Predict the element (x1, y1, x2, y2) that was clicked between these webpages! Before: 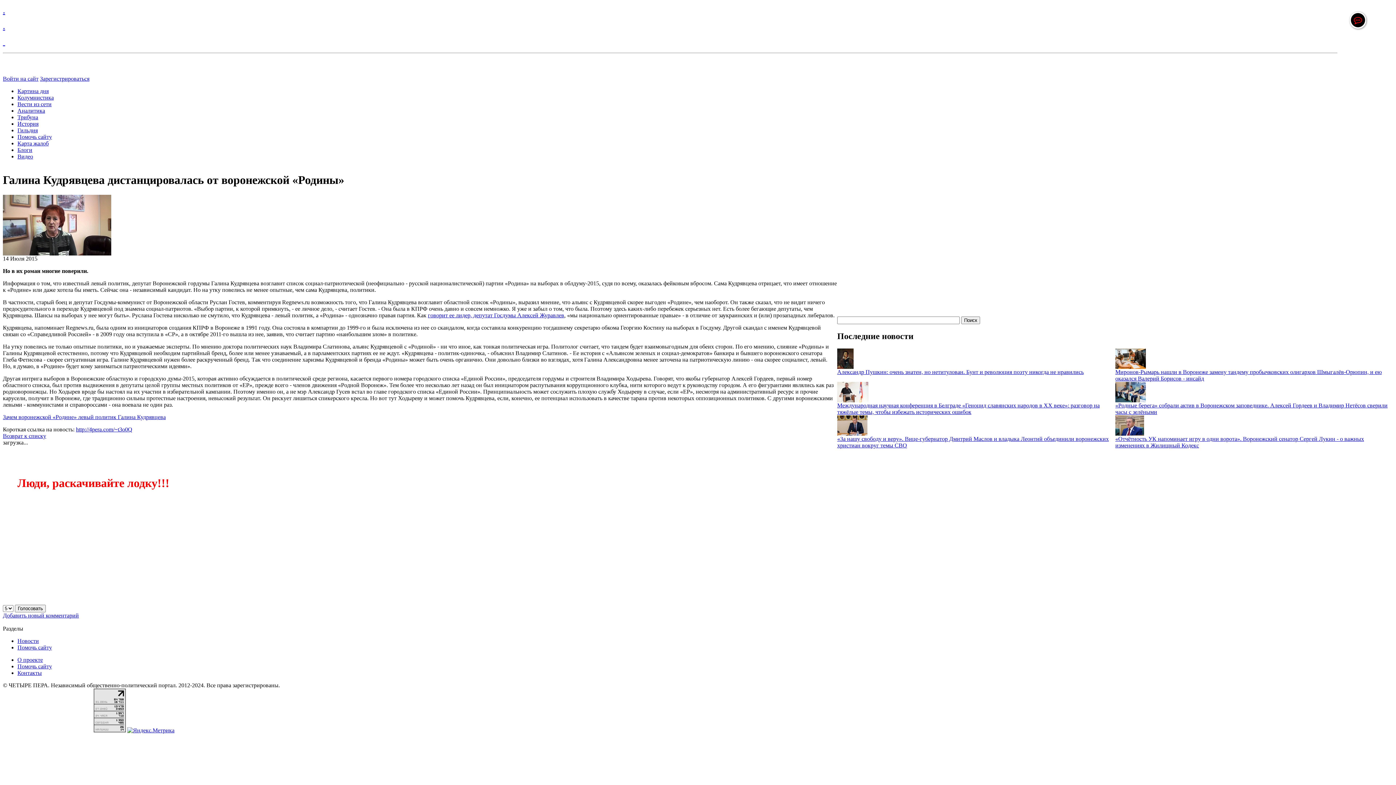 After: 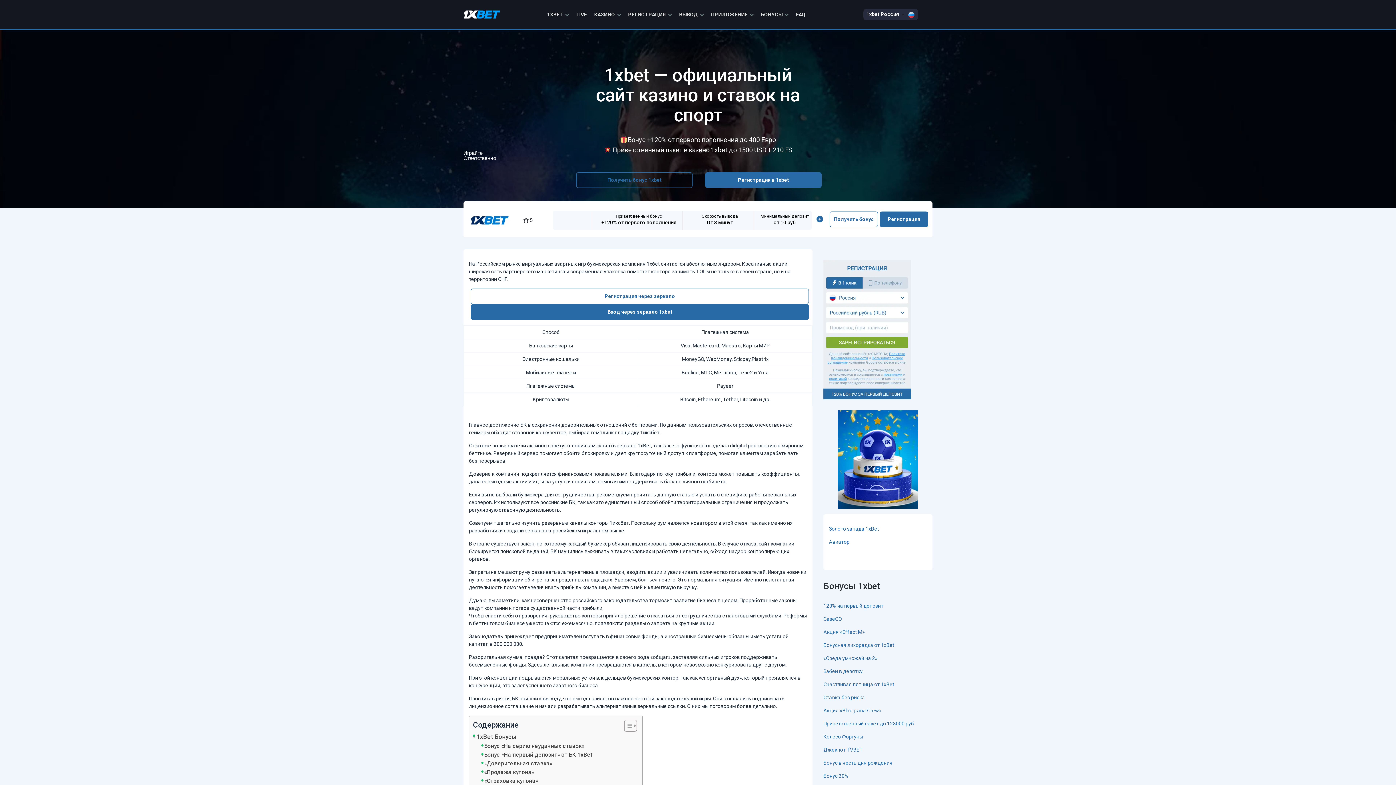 Action: label: Помочь сайту bbox: (17, 644, 52, 650)